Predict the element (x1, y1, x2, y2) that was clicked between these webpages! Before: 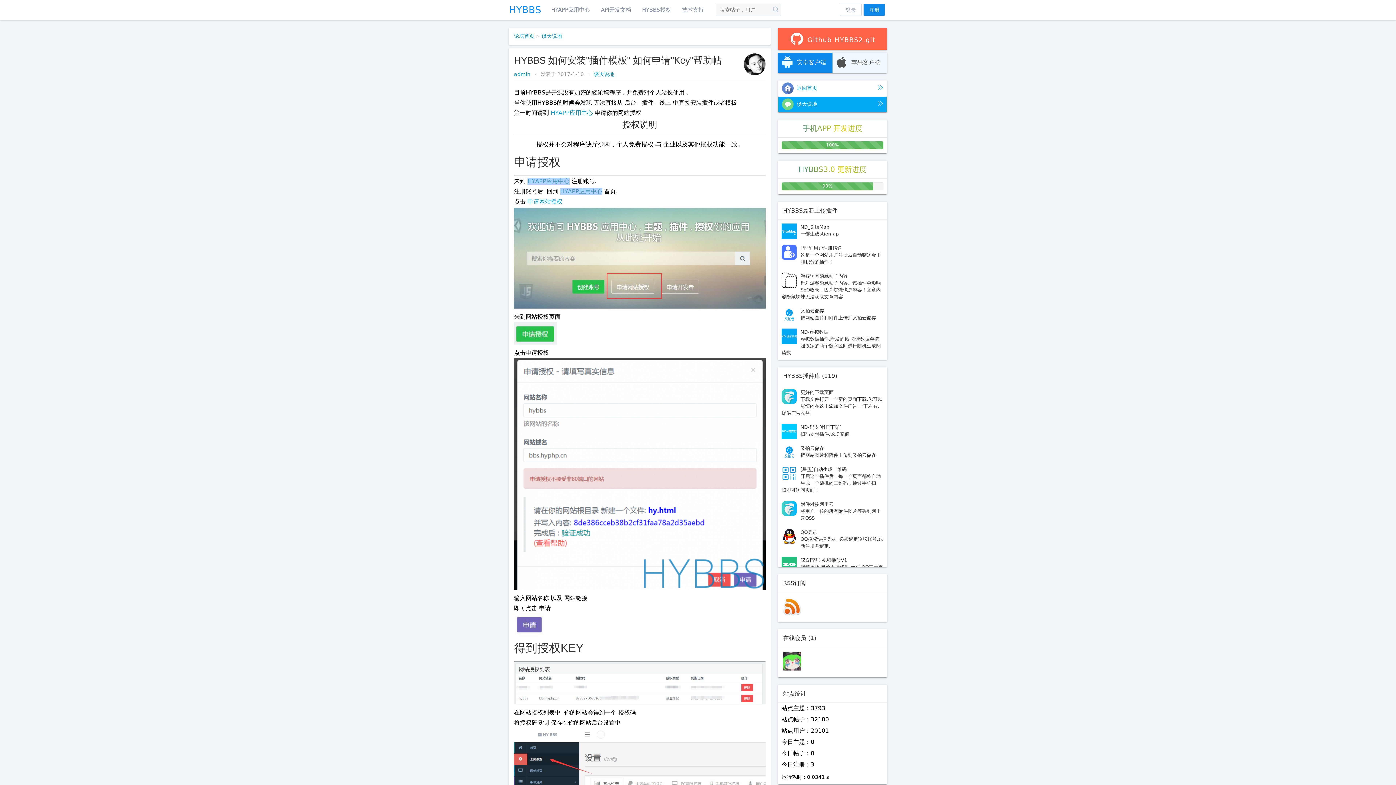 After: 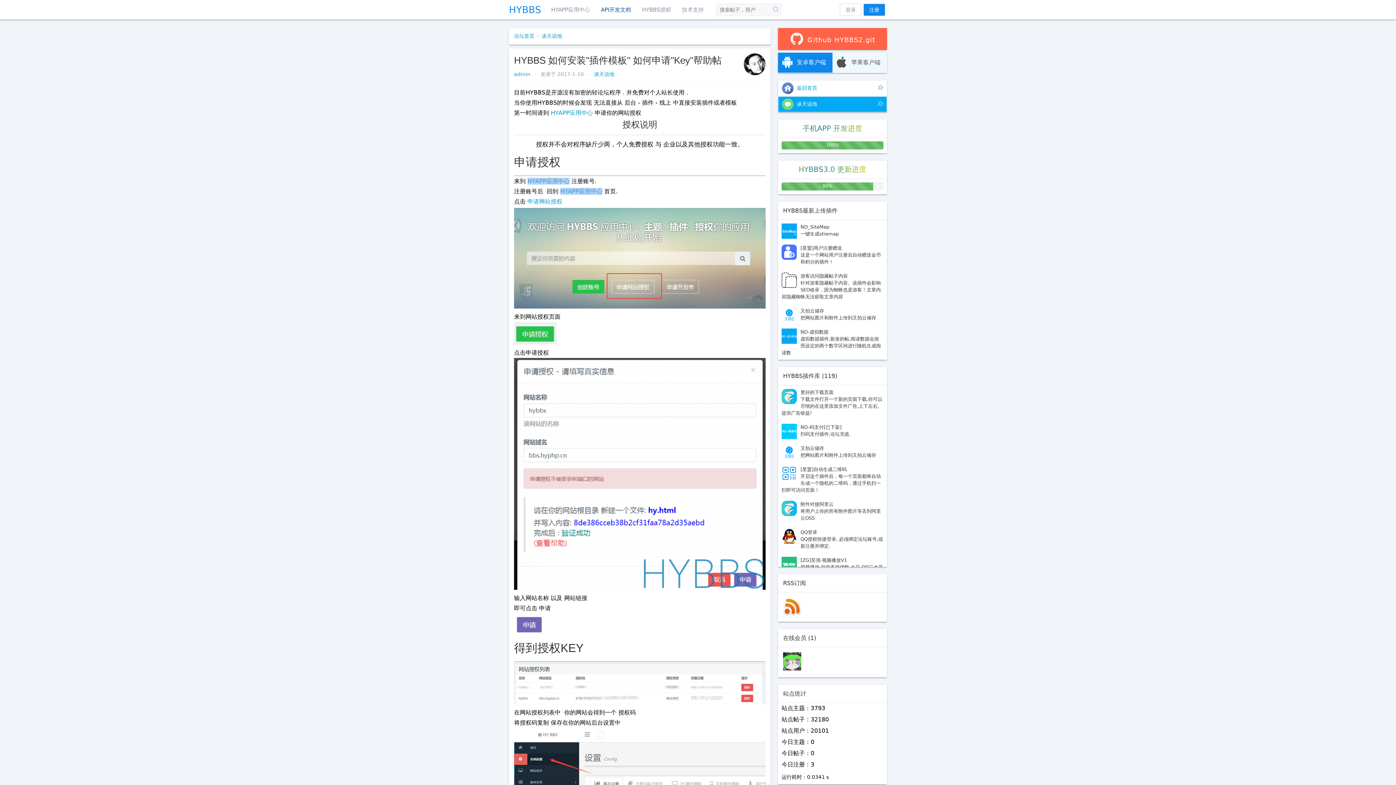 Action: label: API开发文档 bbox: (595, 4, 636, 15)